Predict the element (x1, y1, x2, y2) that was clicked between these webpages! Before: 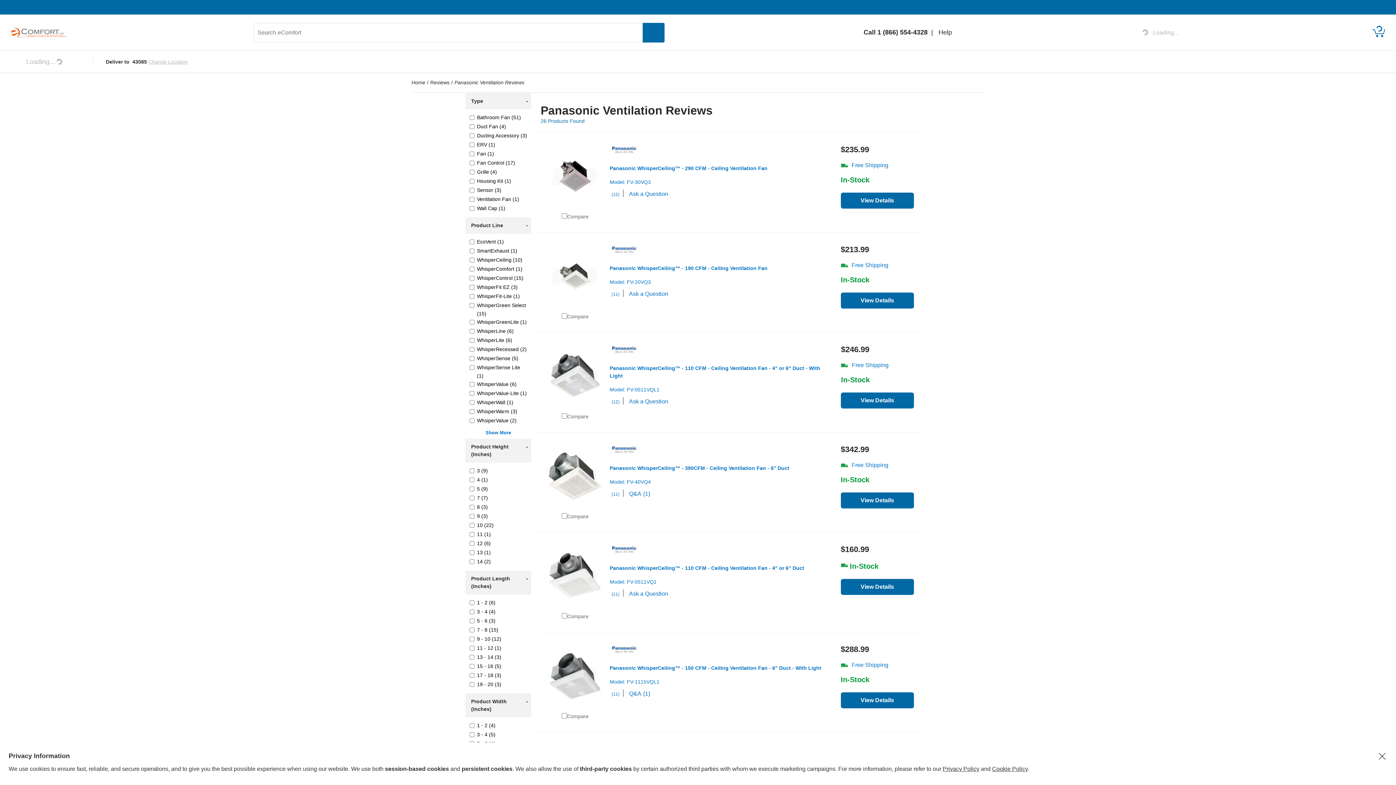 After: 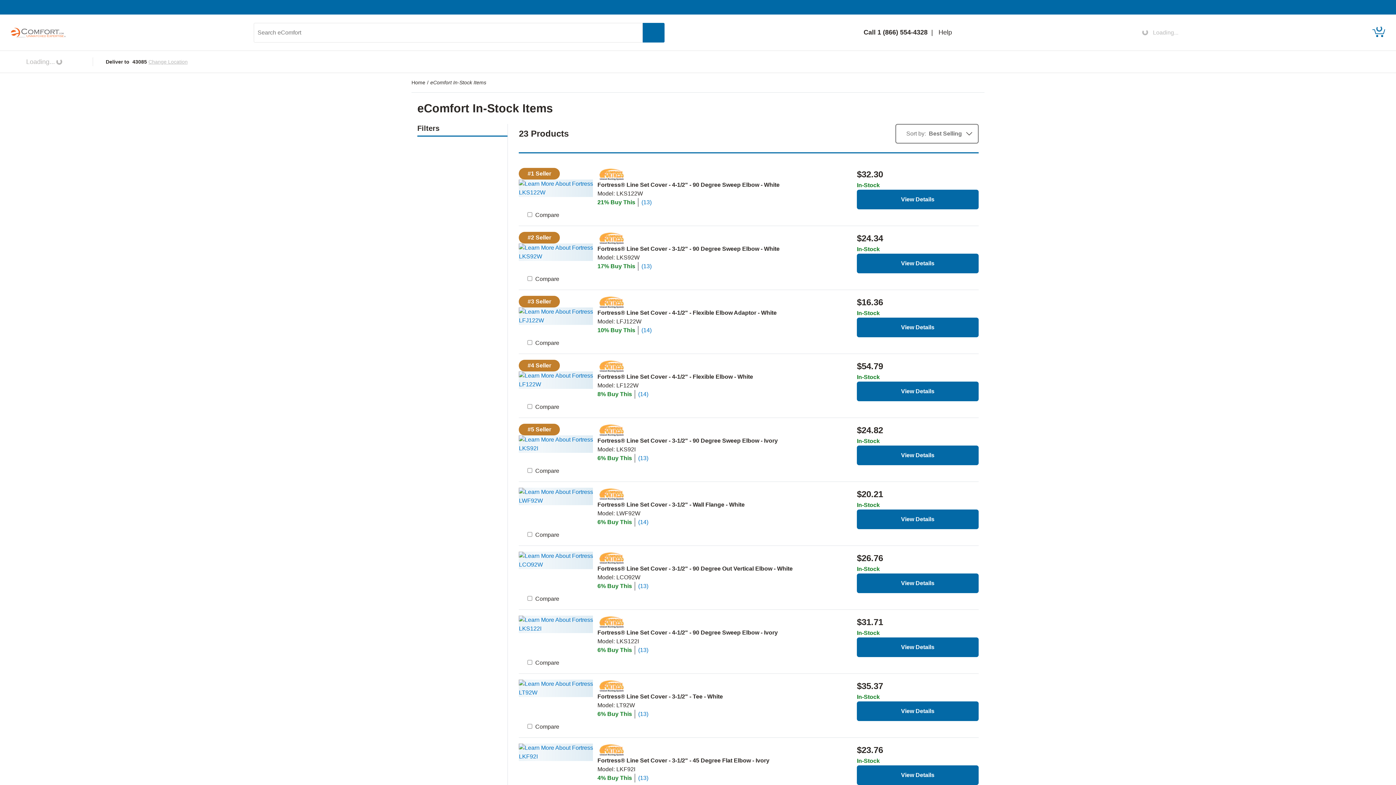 Action: label: In-Stock bbox: (840, 476, 869, 484)